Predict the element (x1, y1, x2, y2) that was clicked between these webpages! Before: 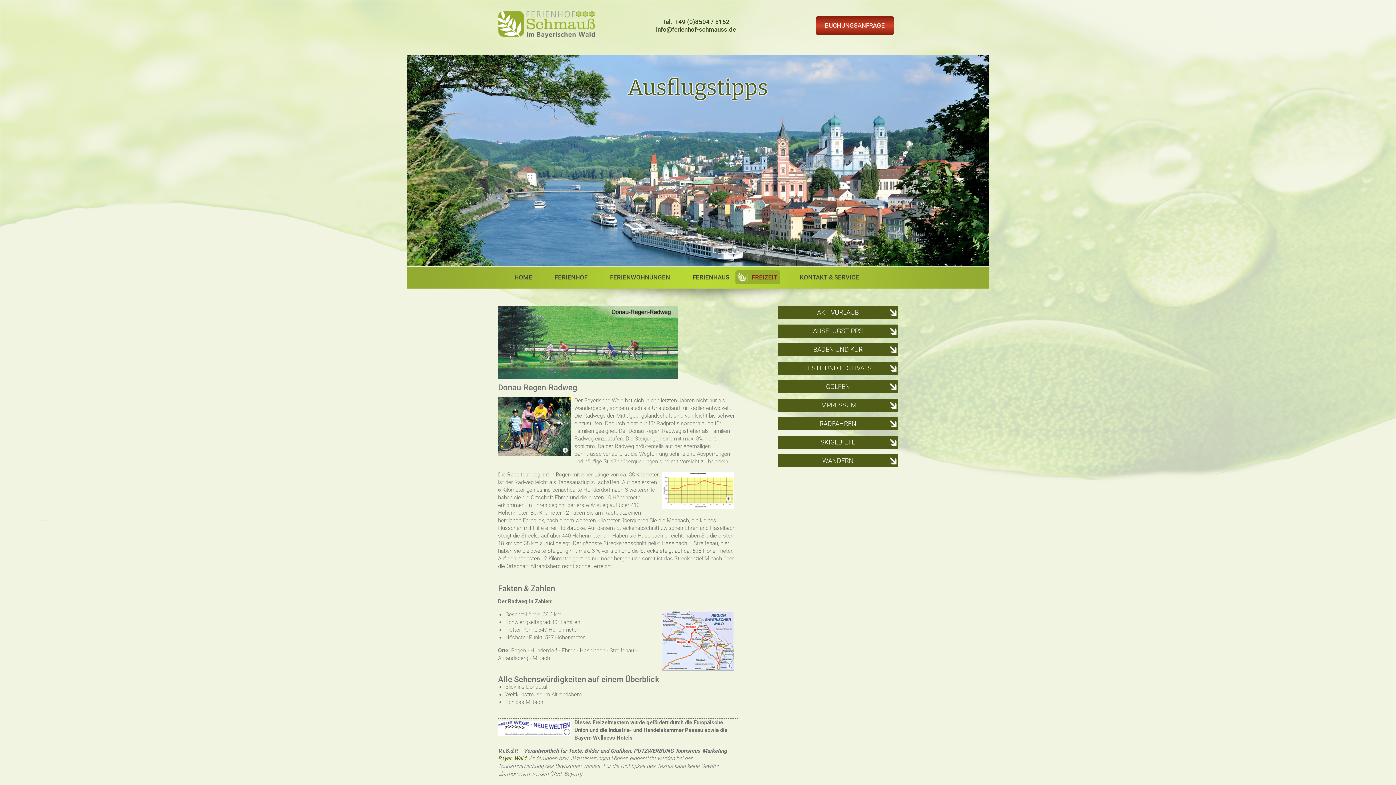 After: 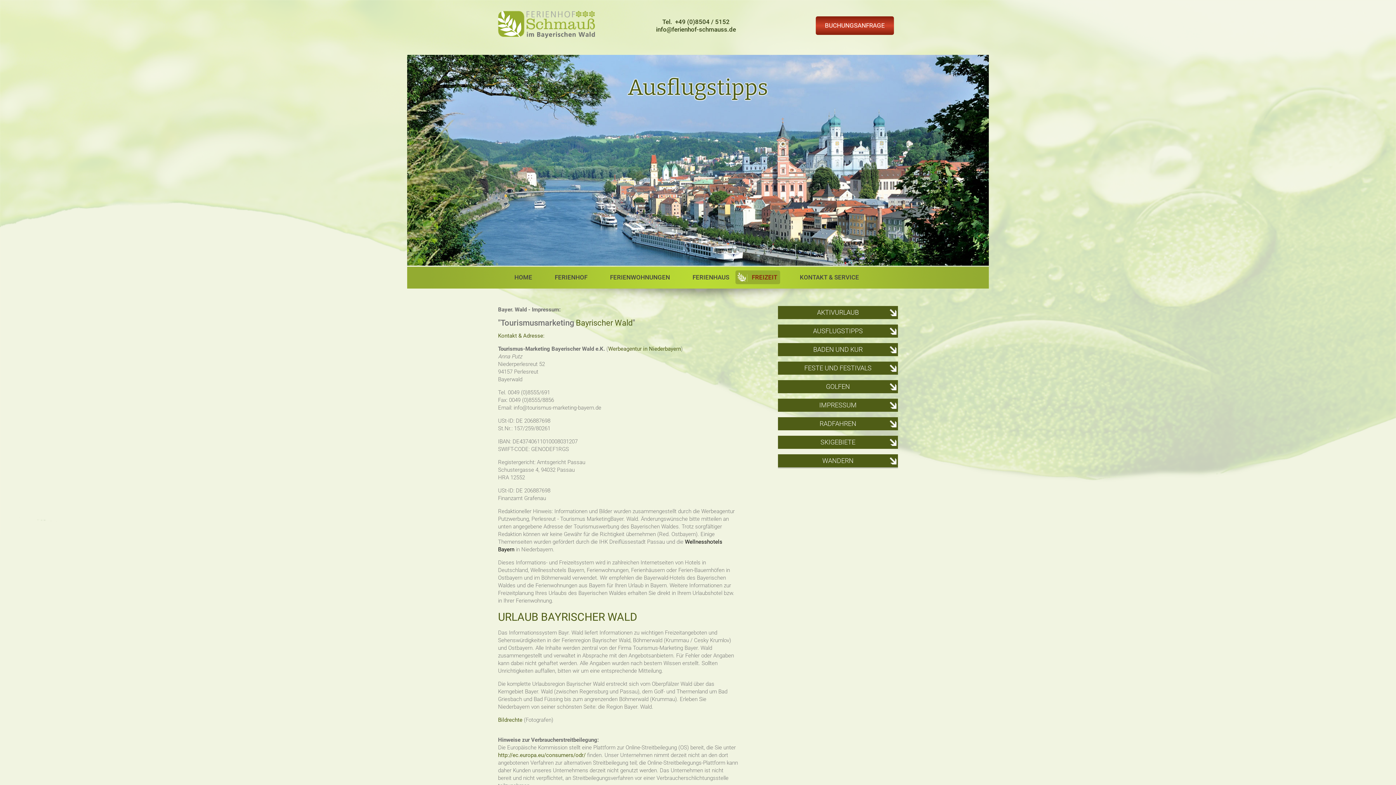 Action: bbox: (498, 755, 526, 762) label: Bayer. Wald